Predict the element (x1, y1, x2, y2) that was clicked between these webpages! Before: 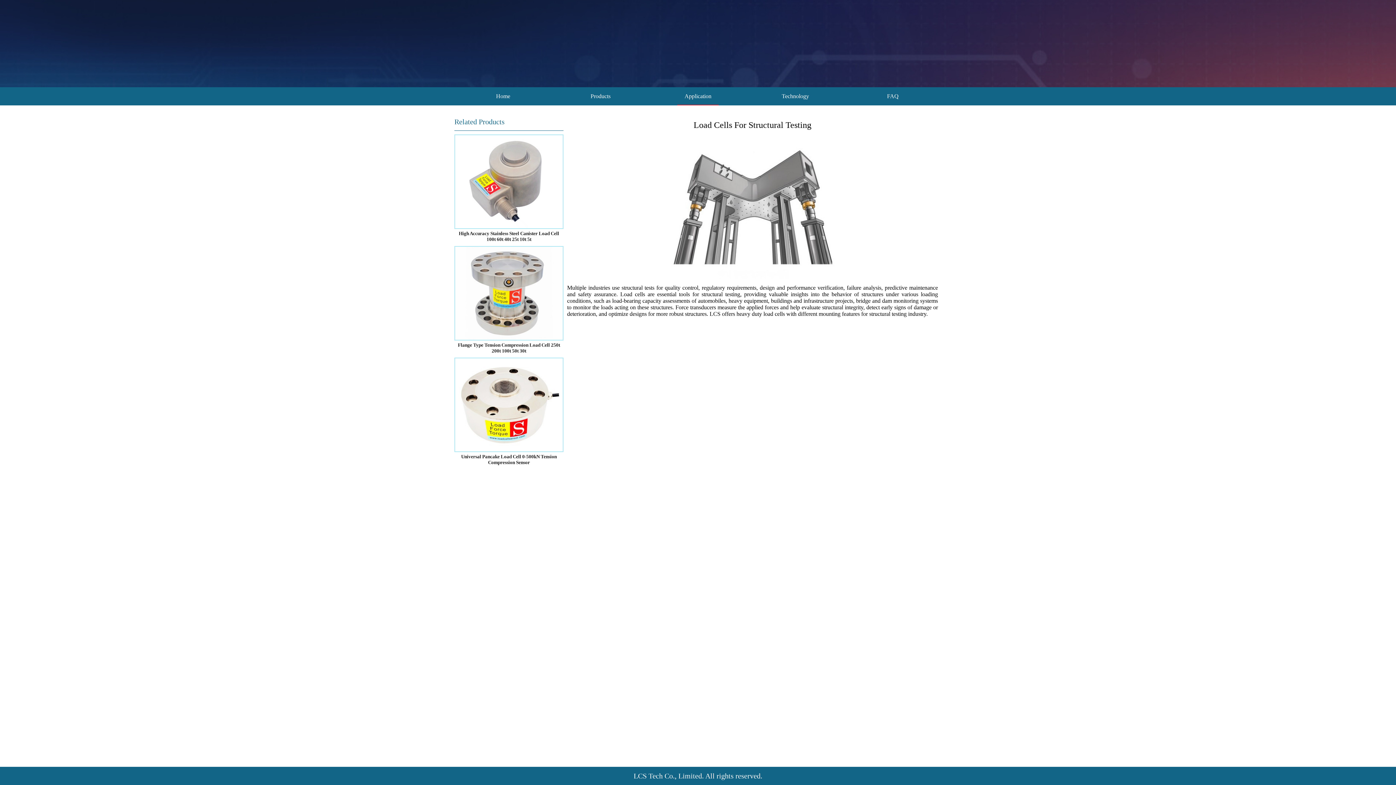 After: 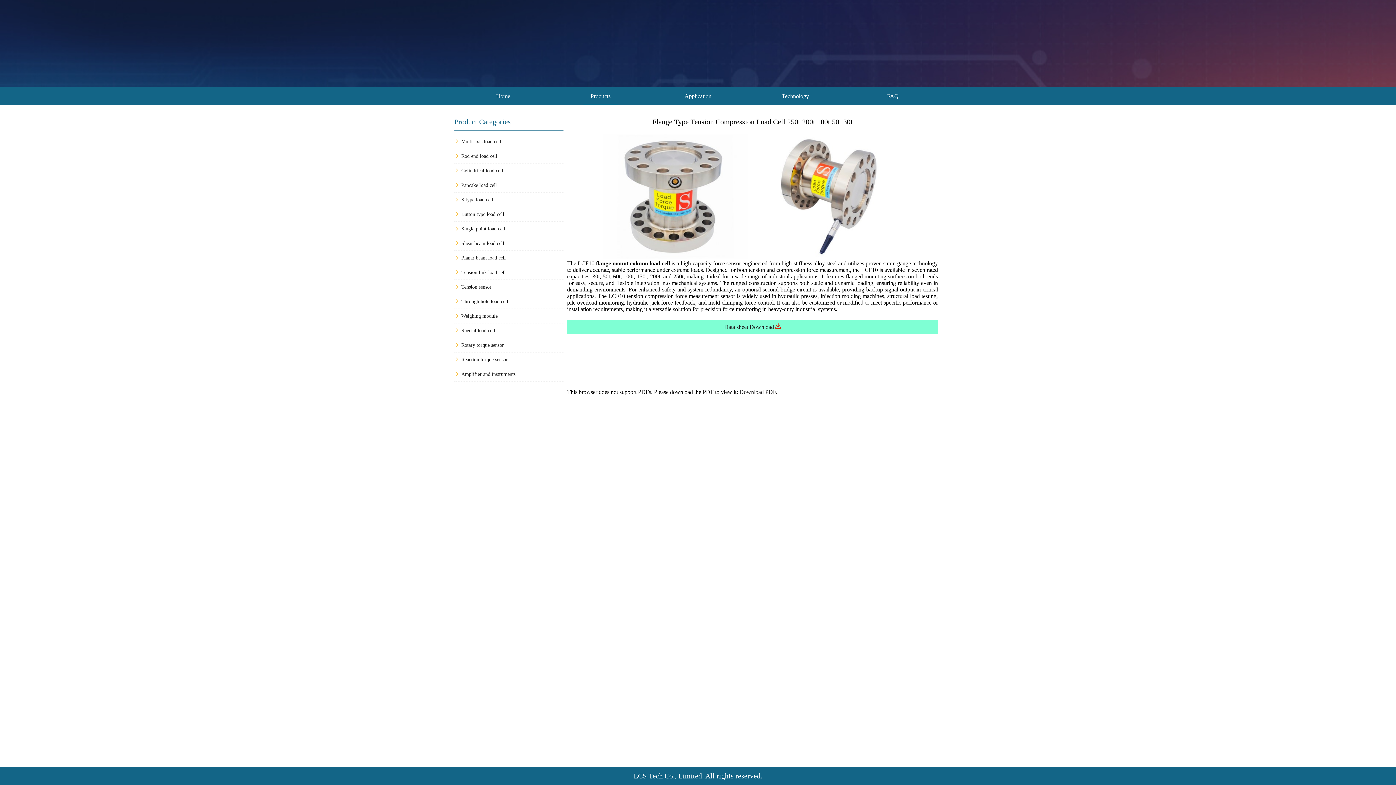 Action: label: Flange Type Tension Compression Load Cell 250t 200t 100t 50t 30t bbox: (454, 337, 563, 354)